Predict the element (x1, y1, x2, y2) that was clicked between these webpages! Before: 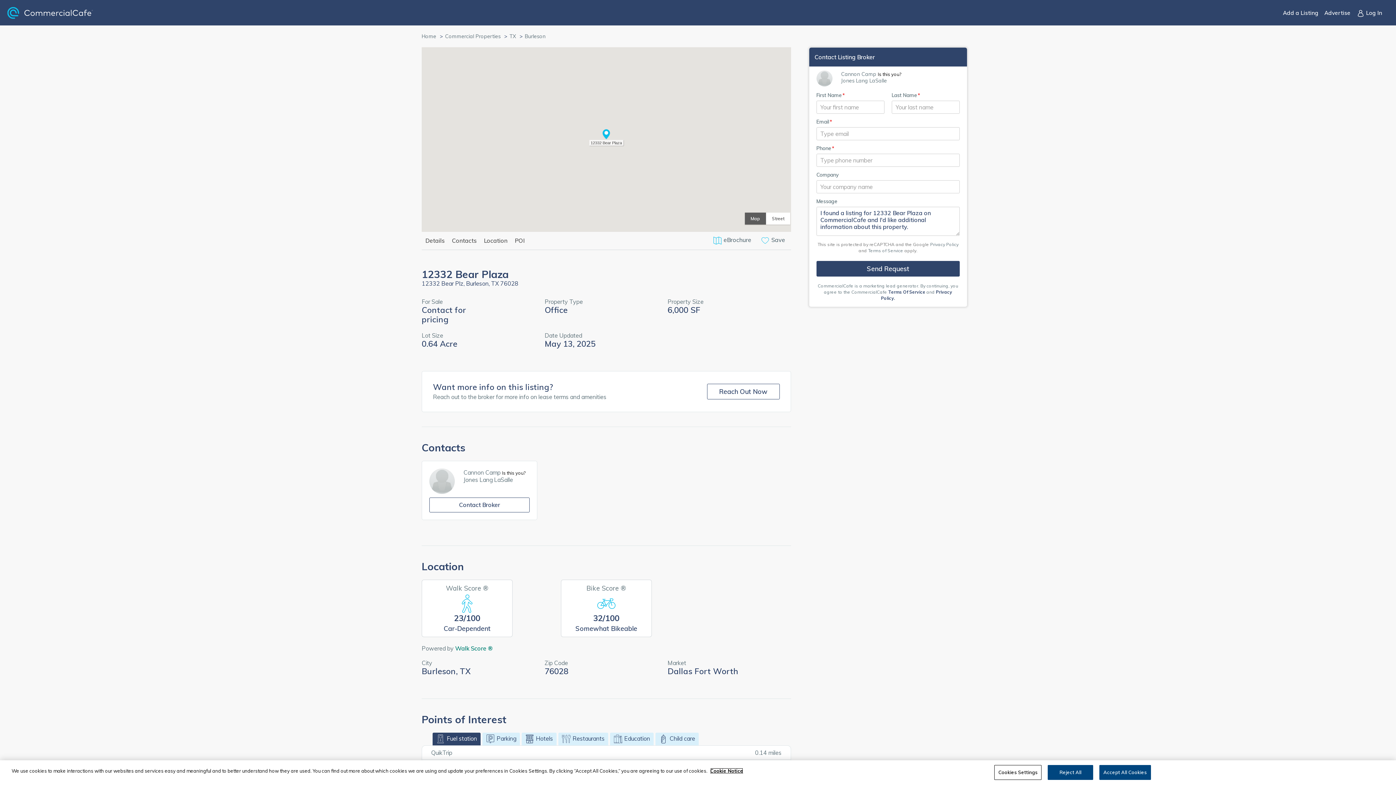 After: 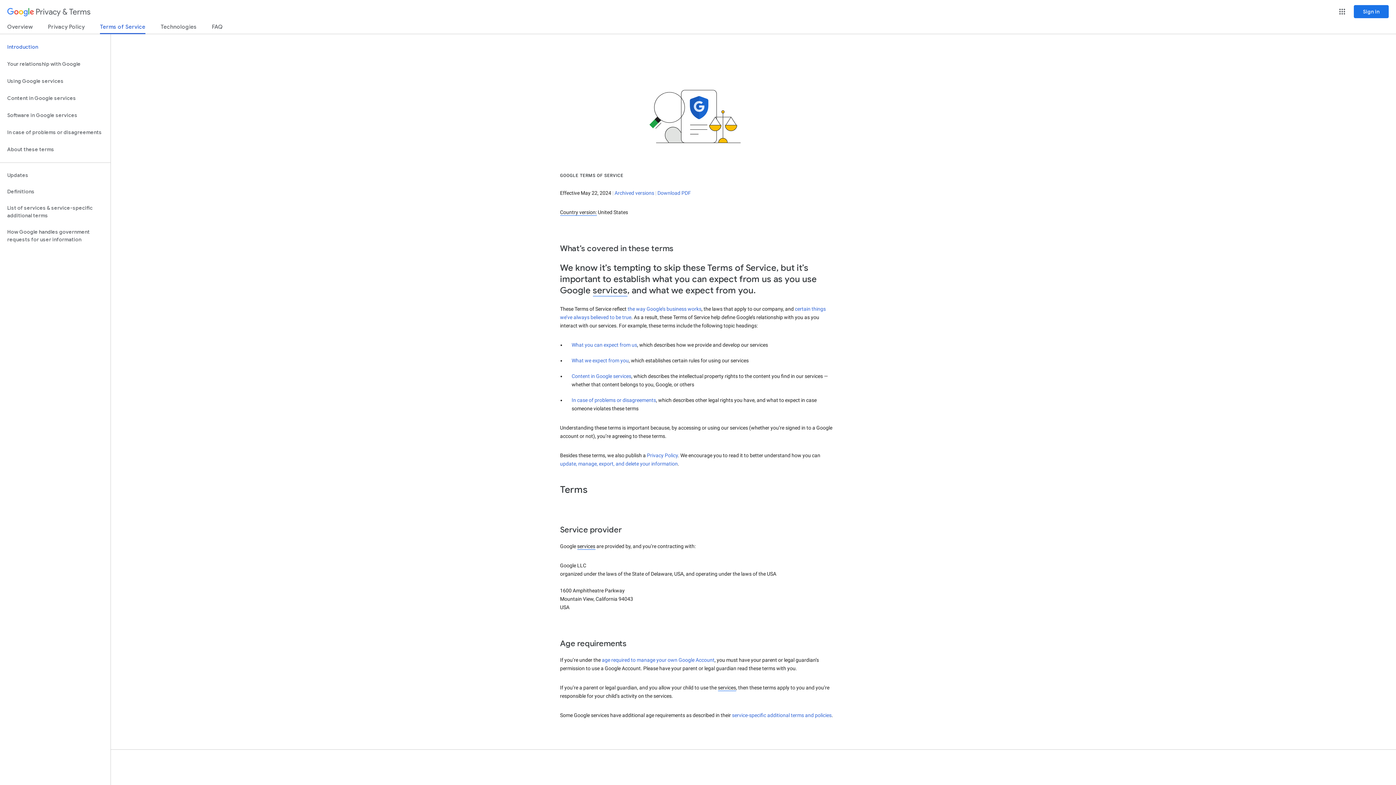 Action: label: Terms of Service bbox: (868, 248, 903, 253)